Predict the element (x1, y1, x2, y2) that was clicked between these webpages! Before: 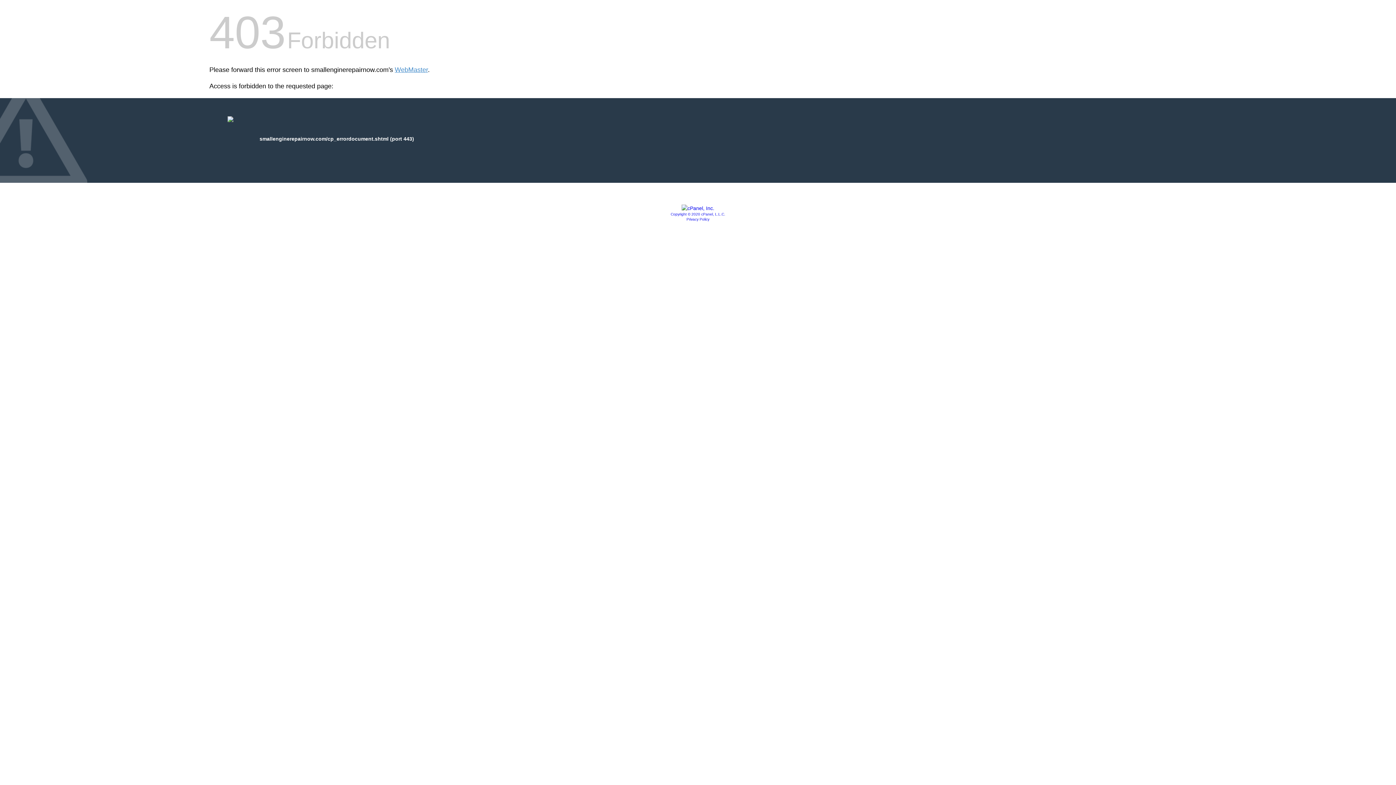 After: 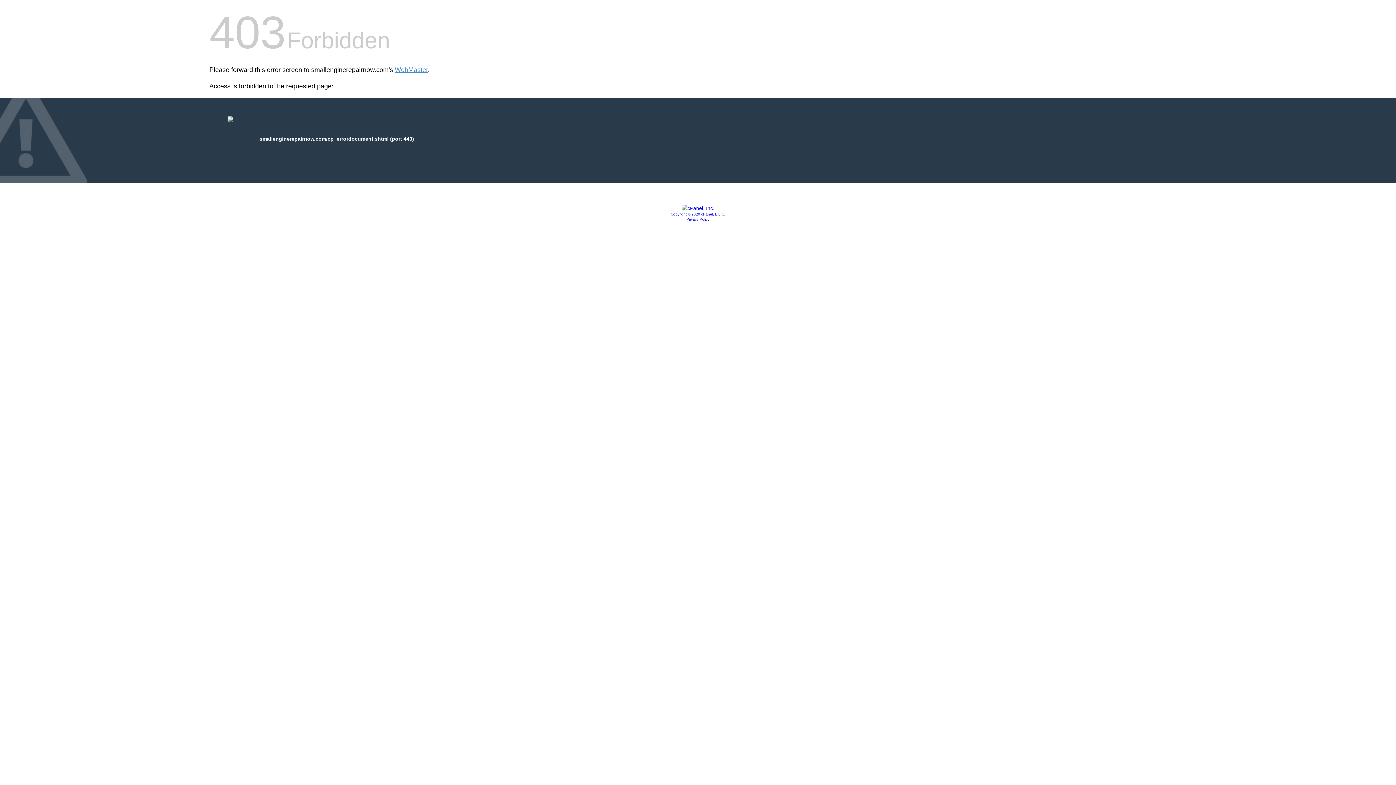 Action: label: Copyright © 2020 cPanel, L.L.C. bbox: (670, 212, 725, 216)